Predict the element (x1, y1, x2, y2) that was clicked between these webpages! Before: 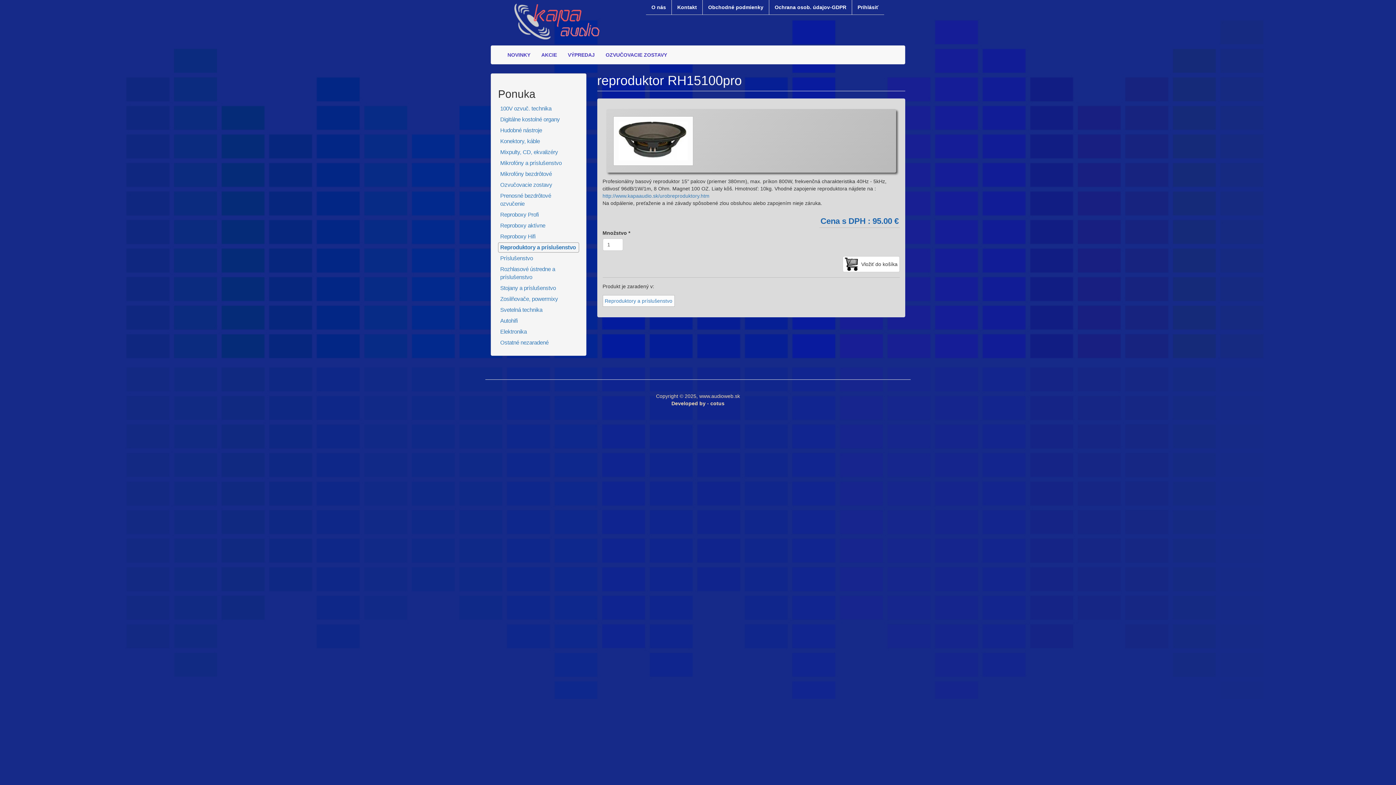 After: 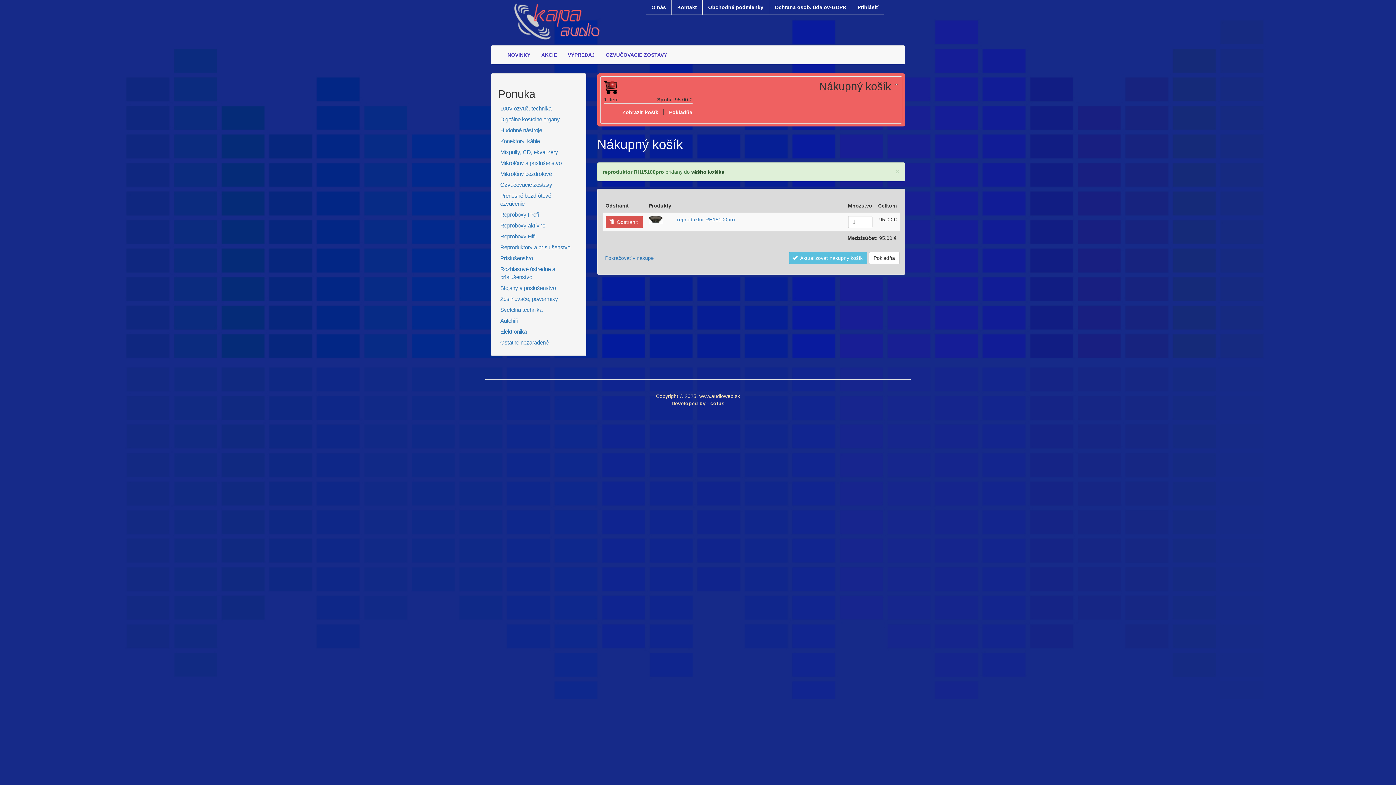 Action: label: Vložiť do košíka bbox: (842, 256, 900, 272)